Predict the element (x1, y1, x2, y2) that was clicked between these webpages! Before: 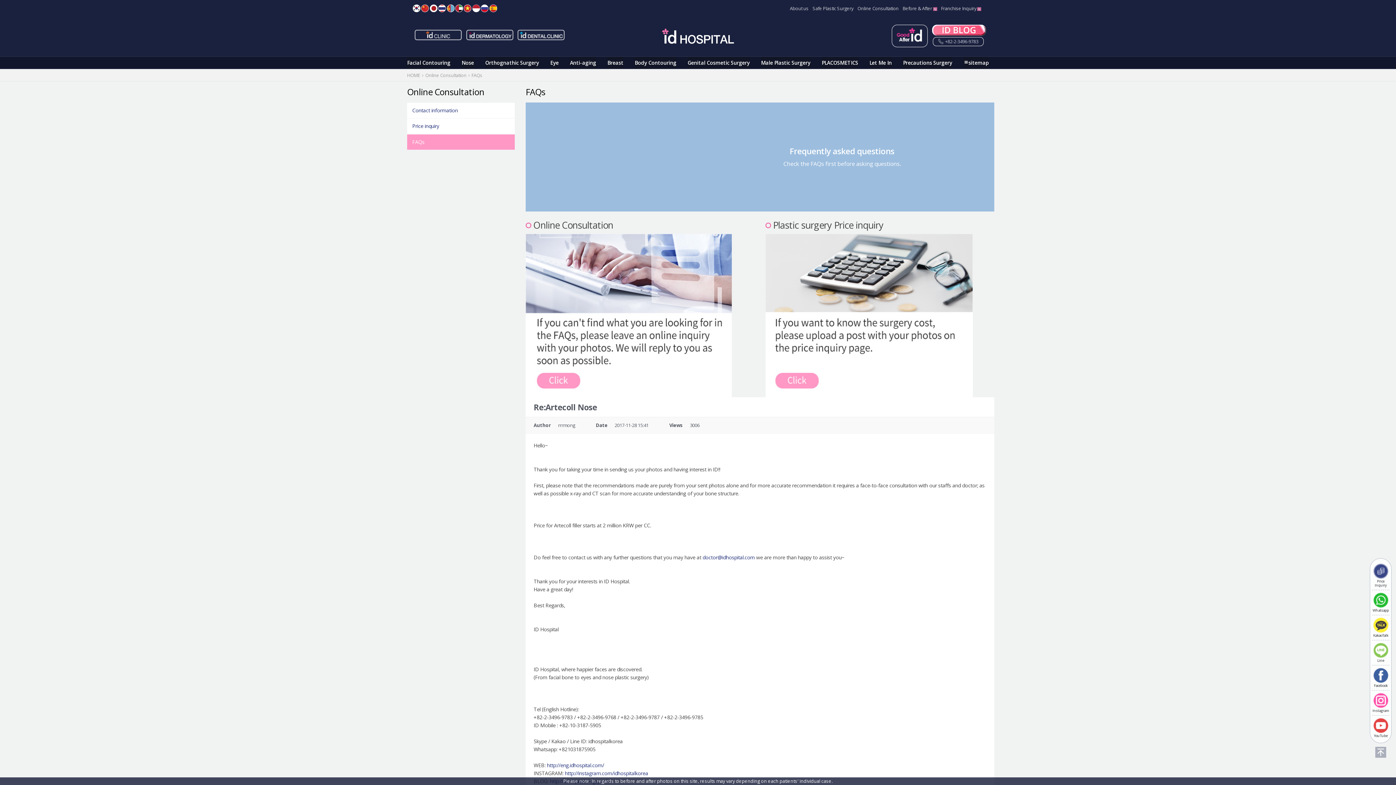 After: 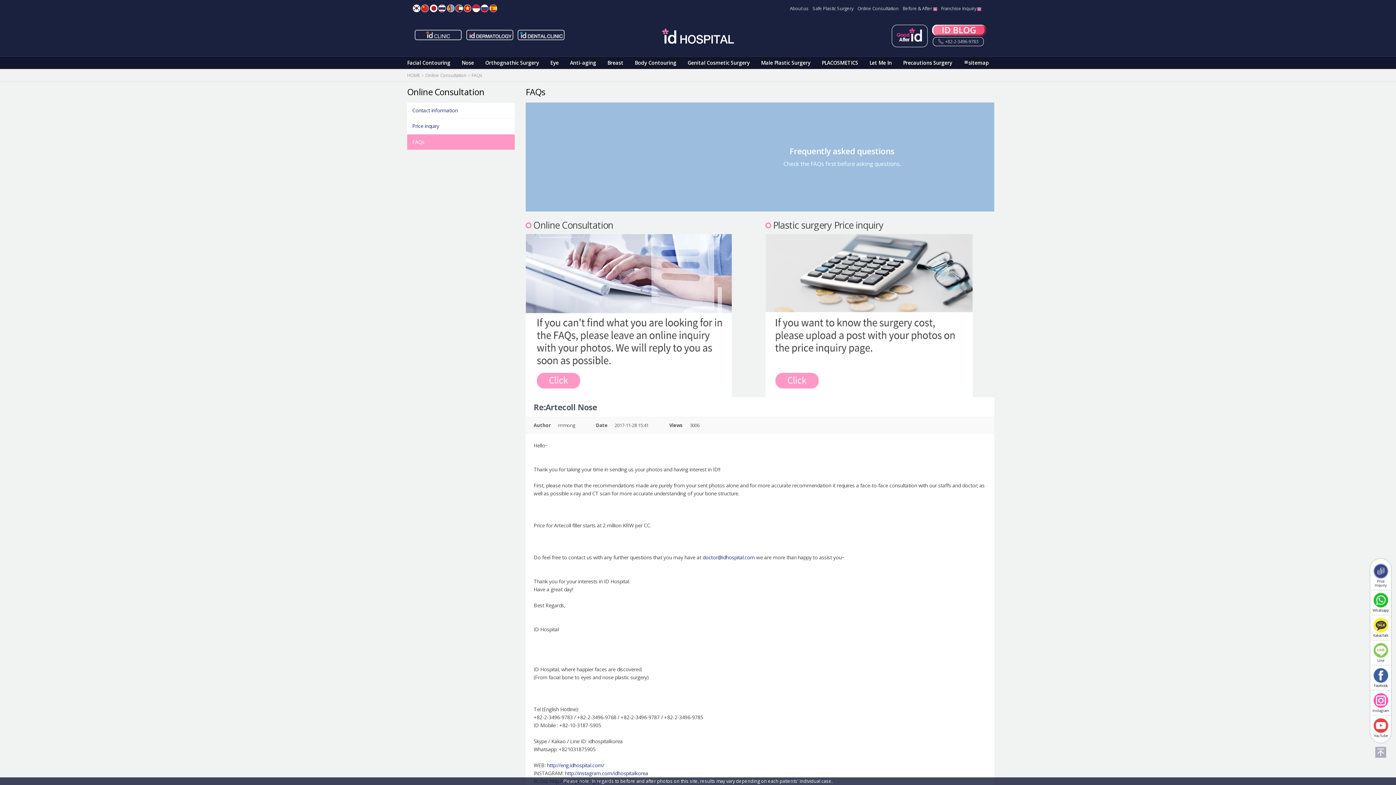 Action: label: TH bbox: (438, 4, 446, 12)